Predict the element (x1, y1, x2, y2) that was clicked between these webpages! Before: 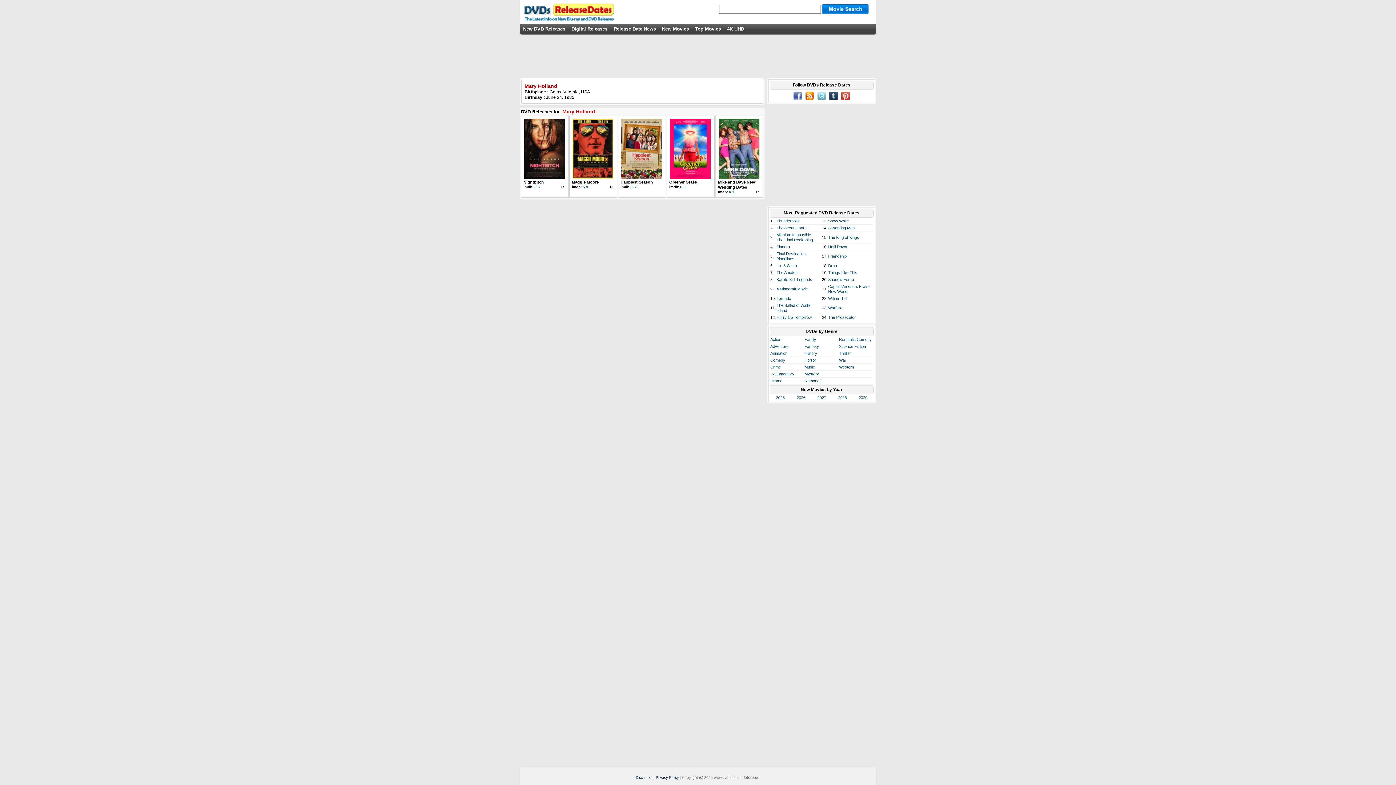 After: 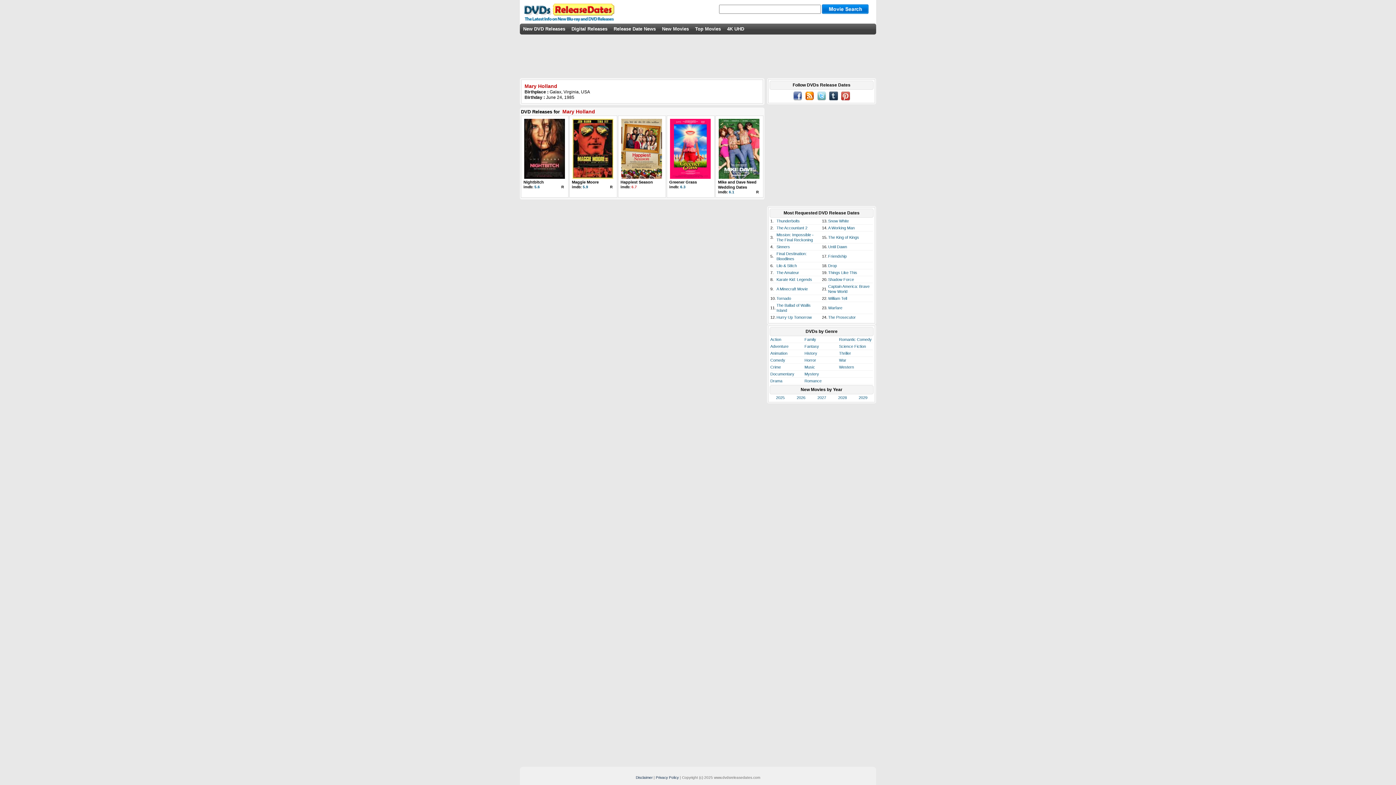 Action: bbox: (631, 185, 637, 189) label: 6.7